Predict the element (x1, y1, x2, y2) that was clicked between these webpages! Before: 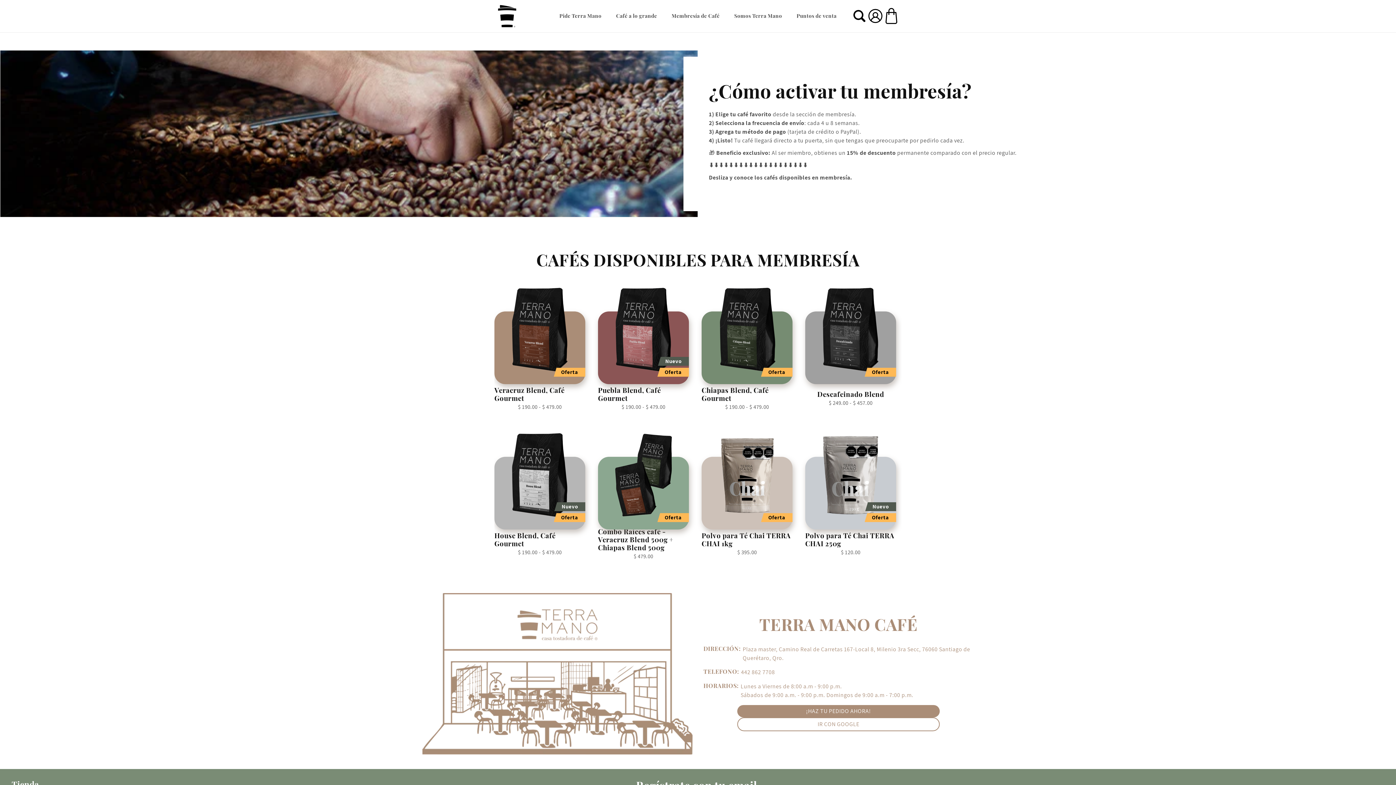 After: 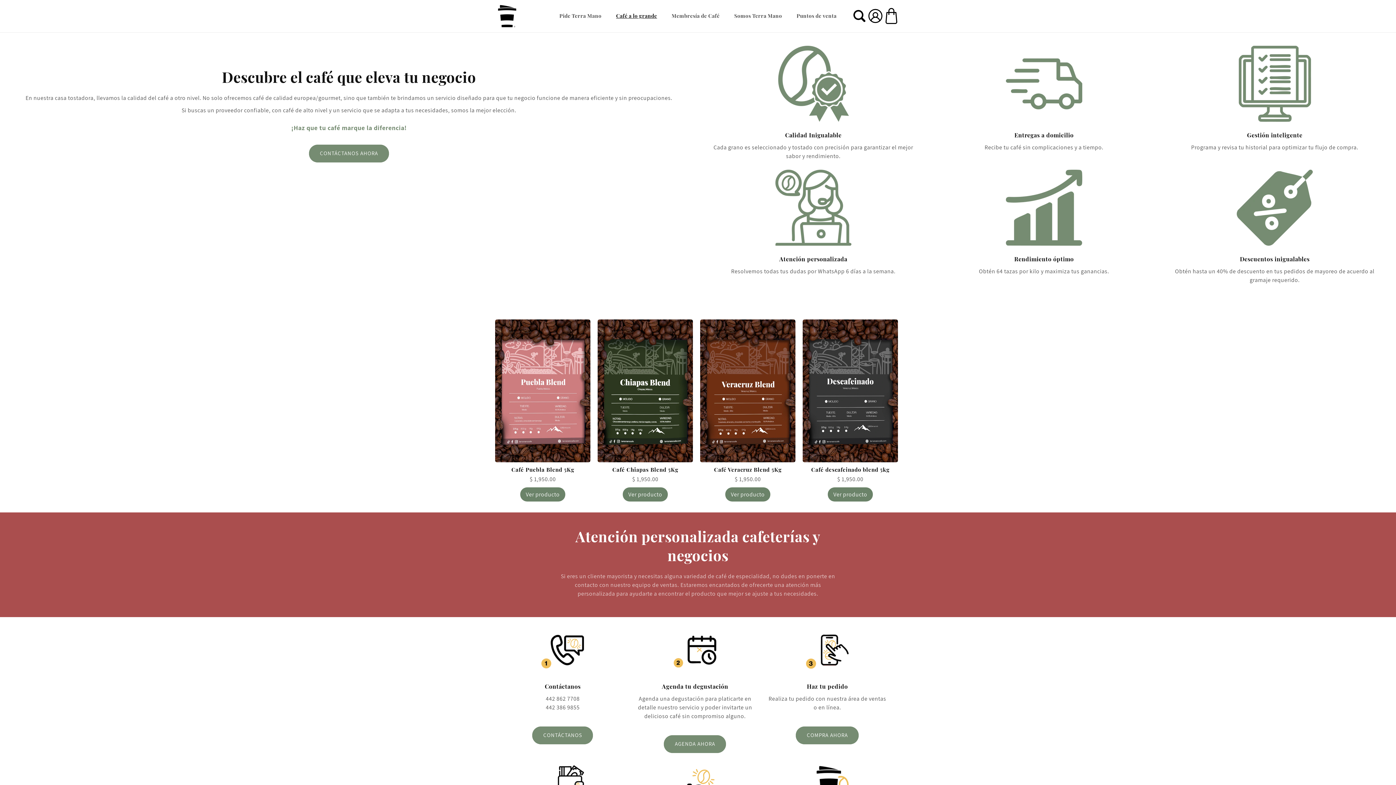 Action: label: Café a lo grande bbox: (609, 5, 664, 26)